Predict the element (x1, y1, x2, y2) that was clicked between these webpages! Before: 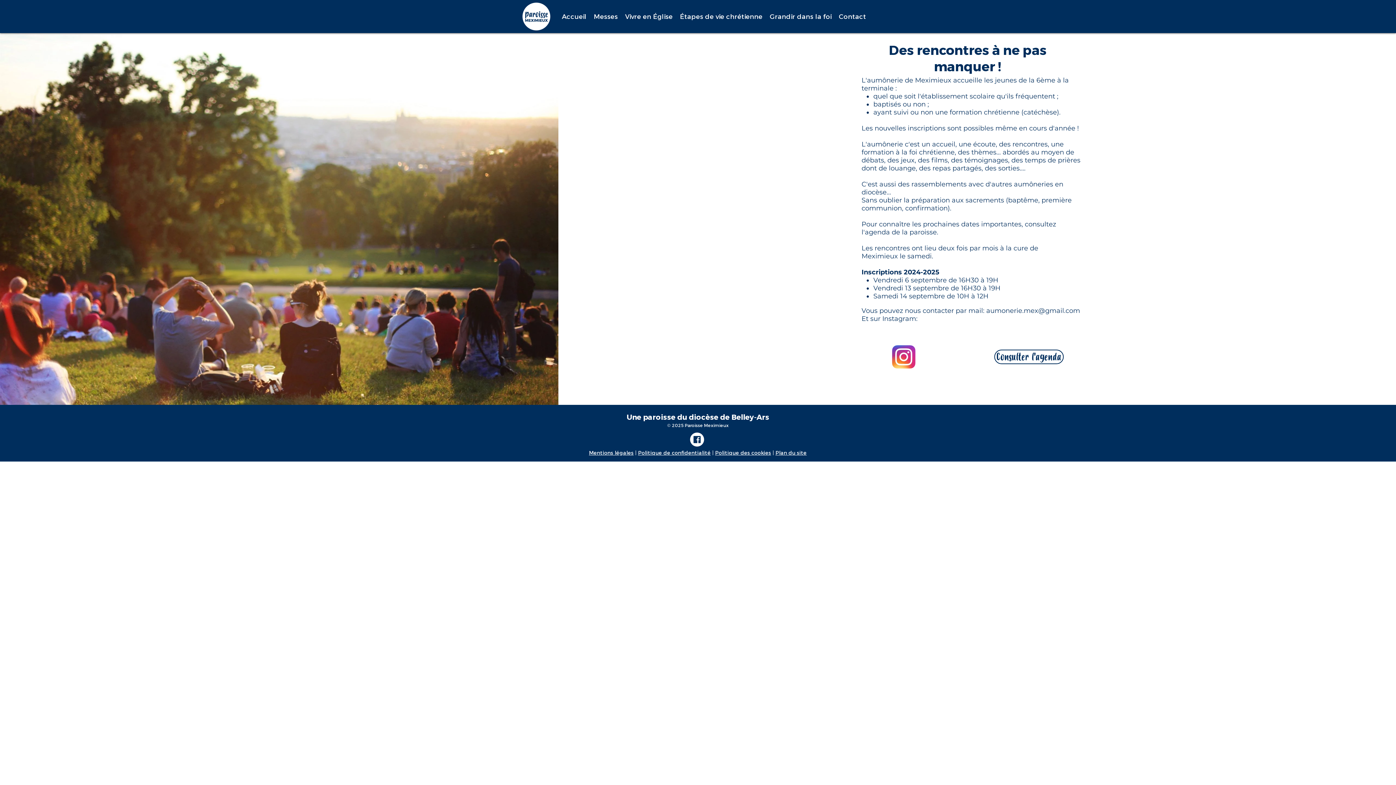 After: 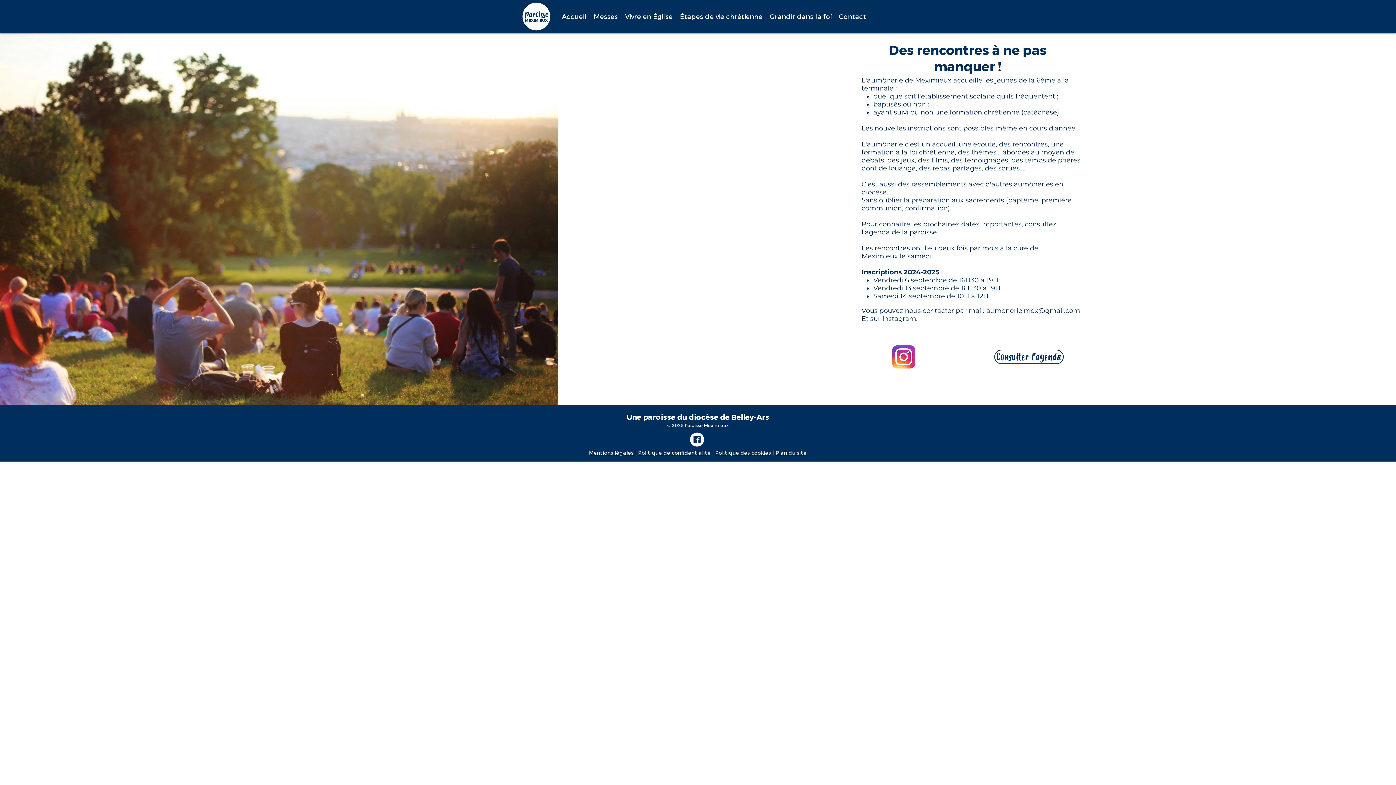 Action: bbox: (590, 0, 621, 32) label: Messes